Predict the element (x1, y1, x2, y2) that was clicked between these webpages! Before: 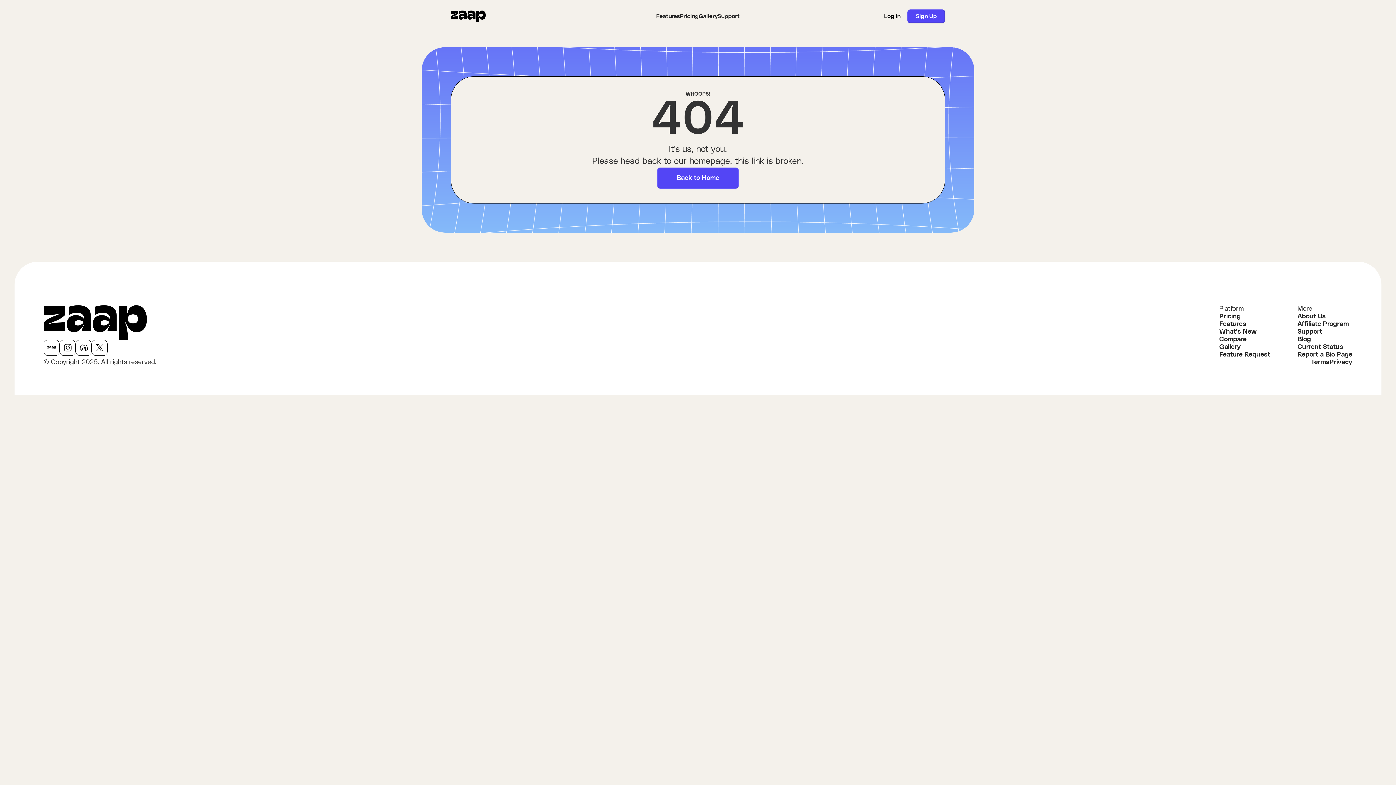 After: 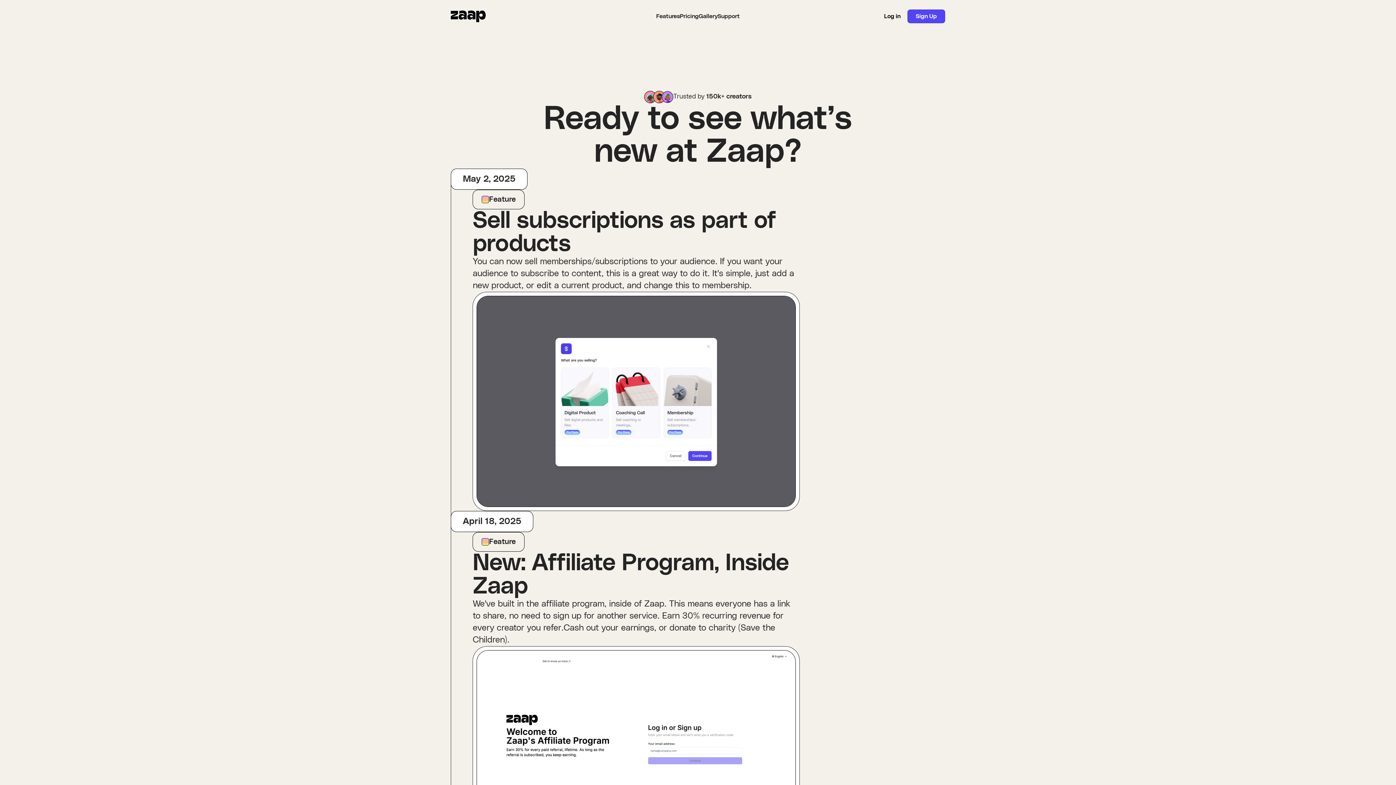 Action: label: What’s New bbox: (1219, 328, 1270, 336)